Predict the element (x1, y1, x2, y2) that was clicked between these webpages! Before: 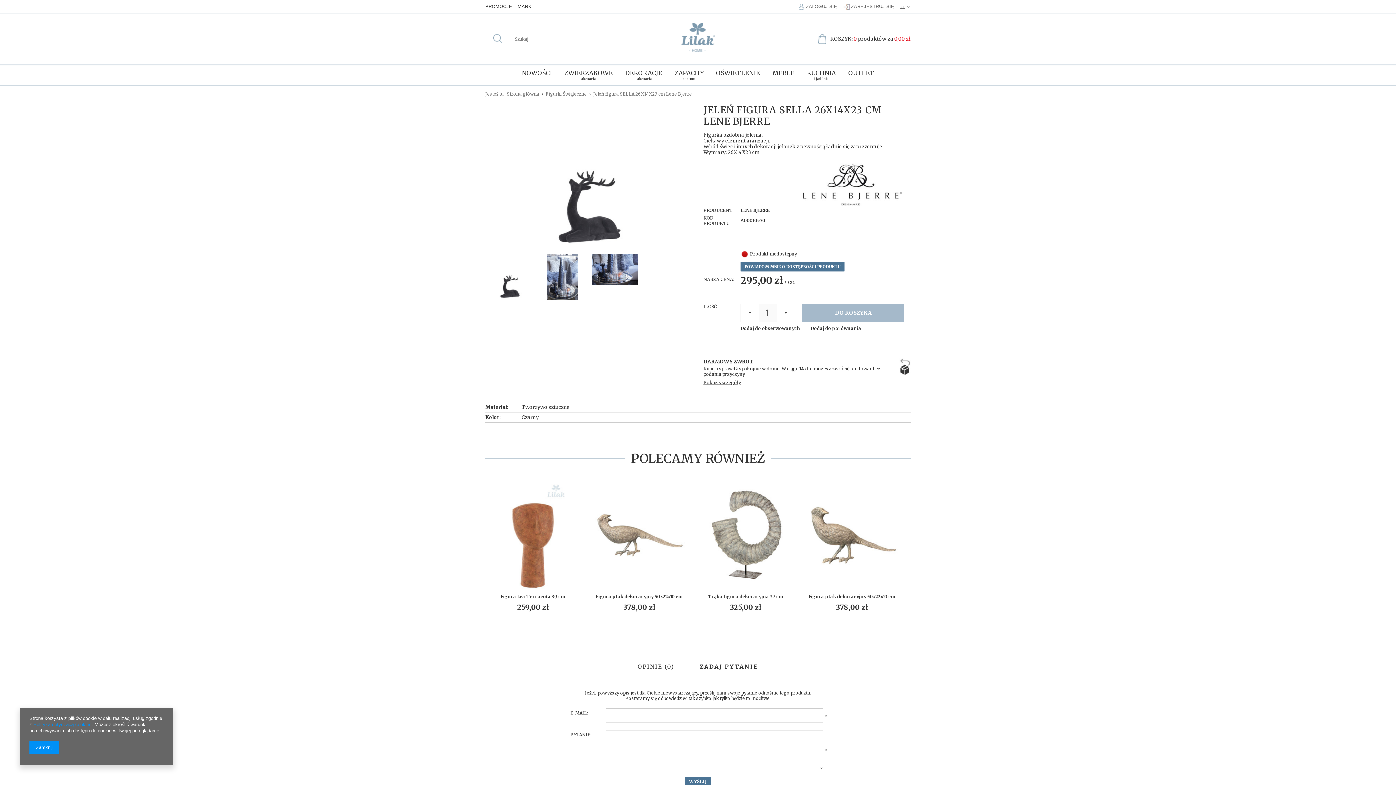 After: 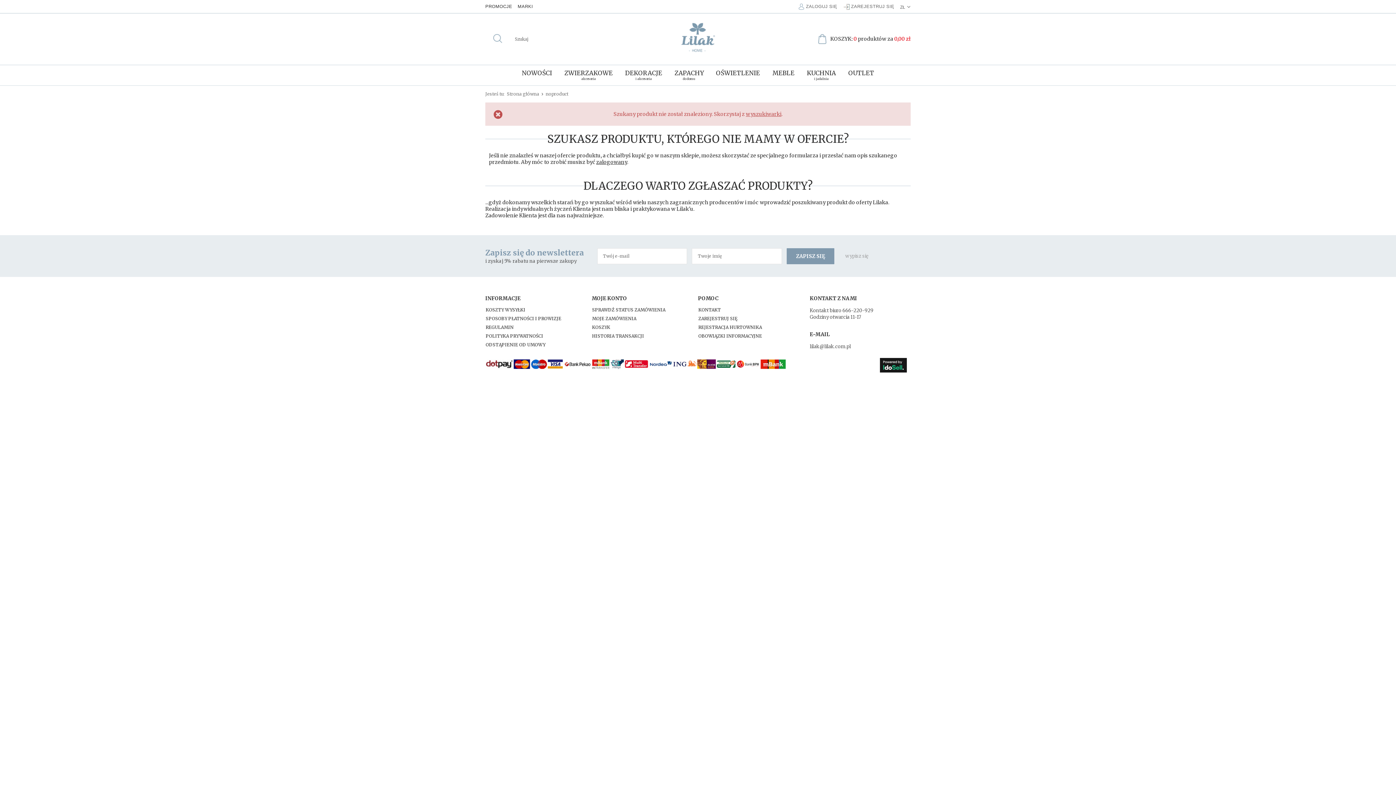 Action: bbox: (515, 68, 558, 85) label: NOWOŚCI